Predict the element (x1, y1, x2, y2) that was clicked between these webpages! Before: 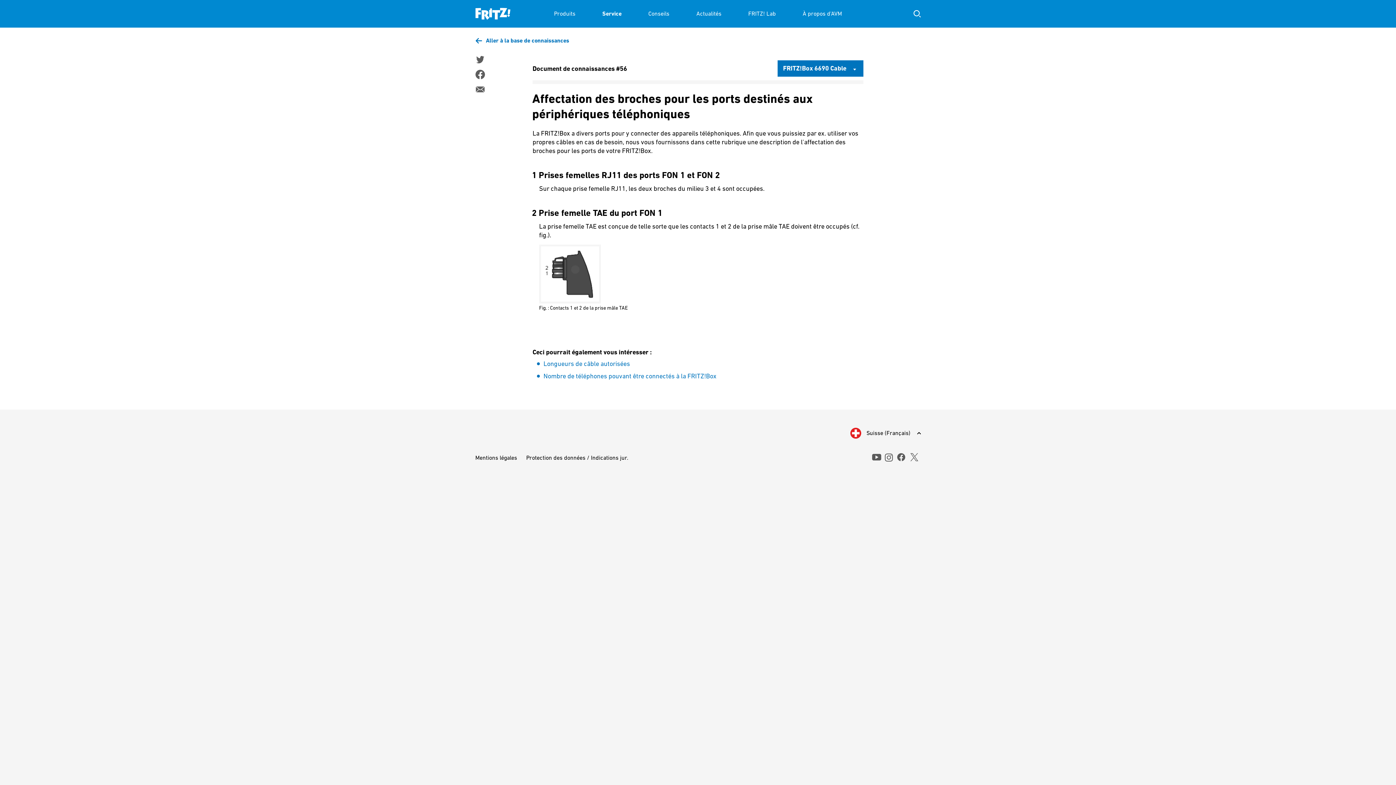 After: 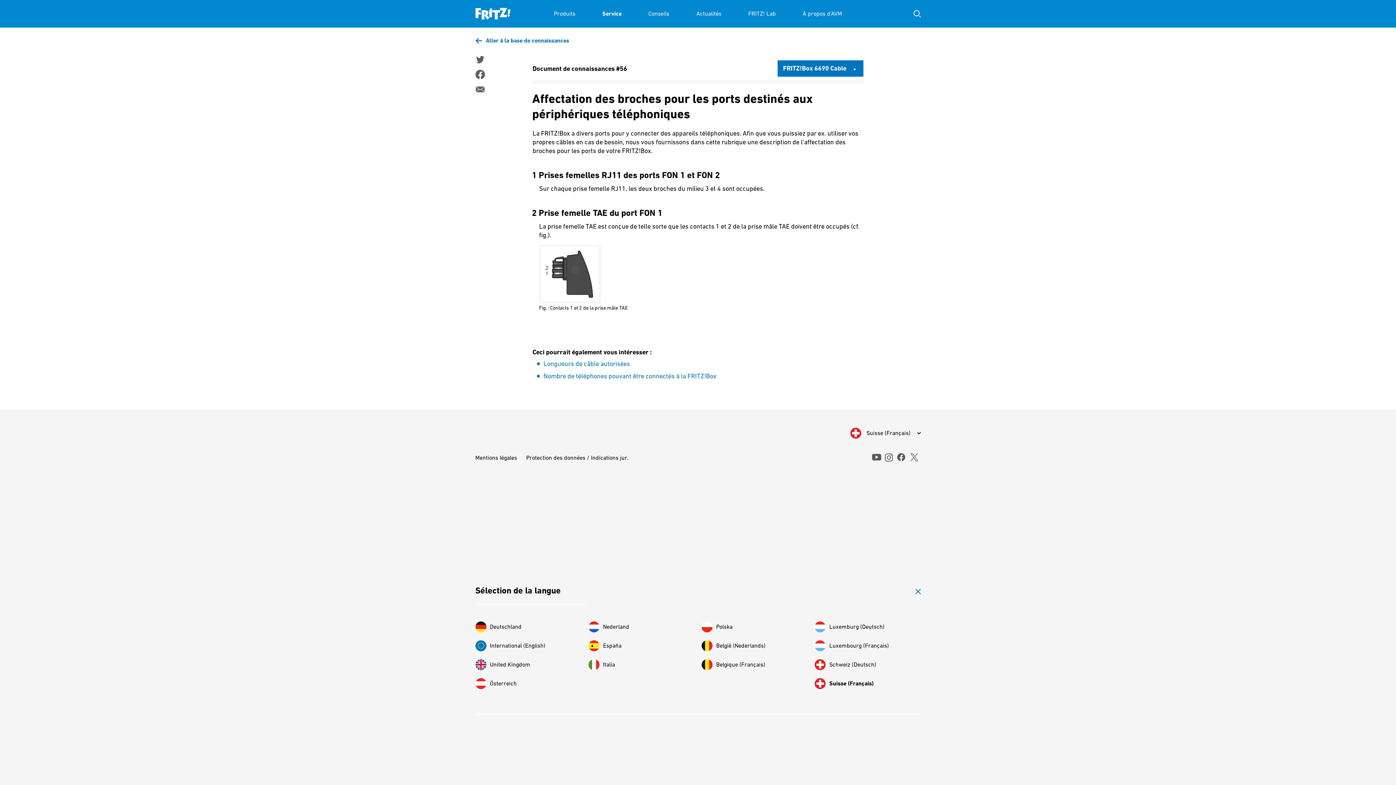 Action: label: Suisse (Français) bbox: (850, 428, 920, 438)